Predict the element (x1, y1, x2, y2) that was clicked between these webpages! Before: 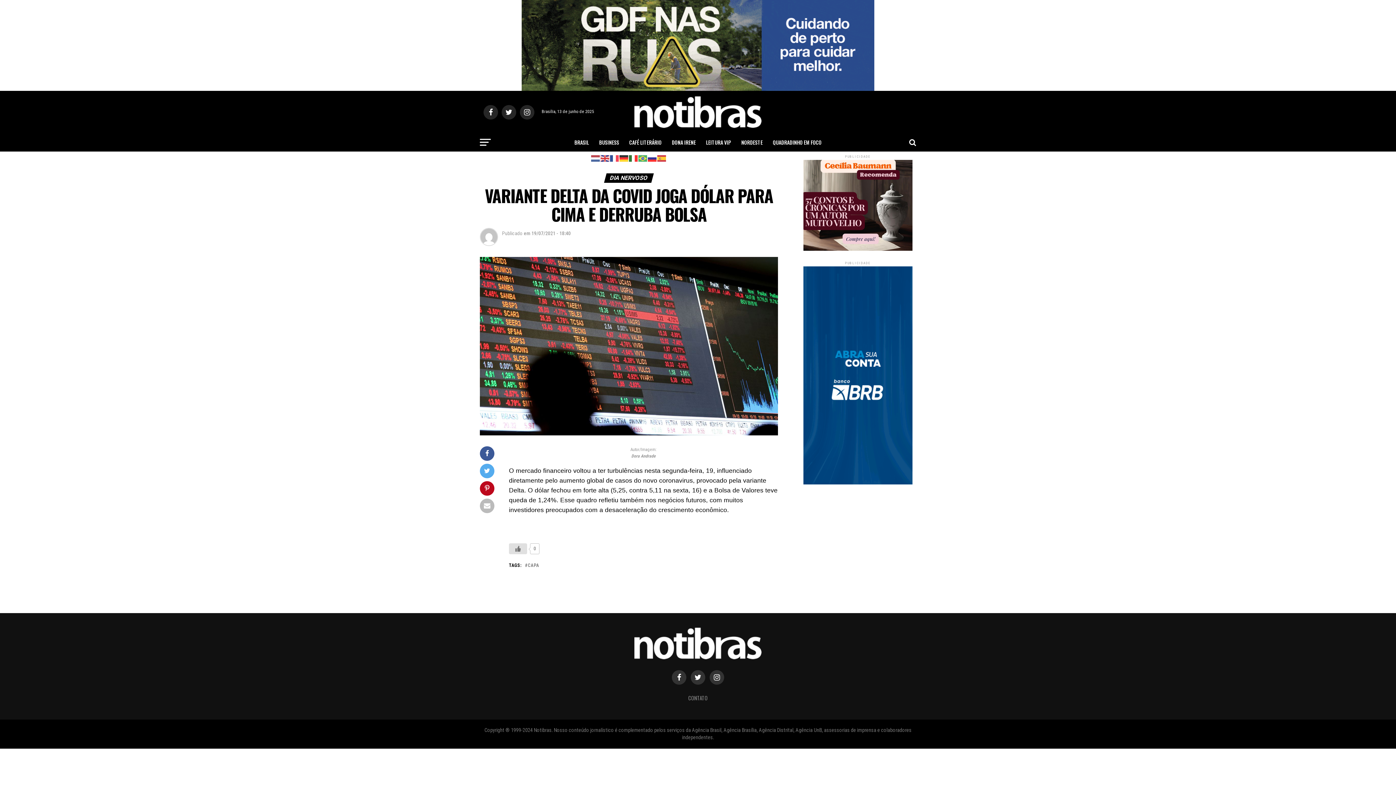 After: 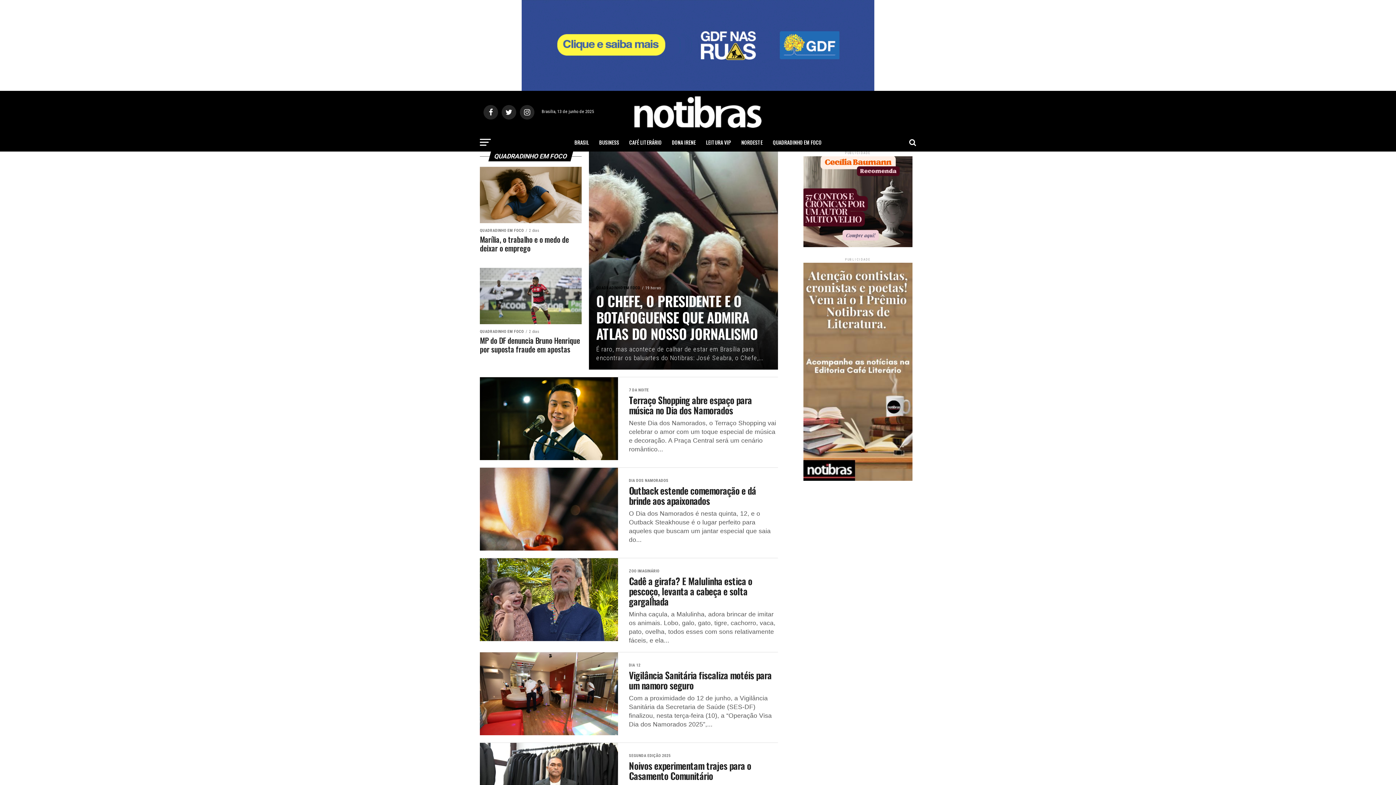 Action: bbox: (768, 133, 826, 151) label: QUADRADINHO EM FOCO